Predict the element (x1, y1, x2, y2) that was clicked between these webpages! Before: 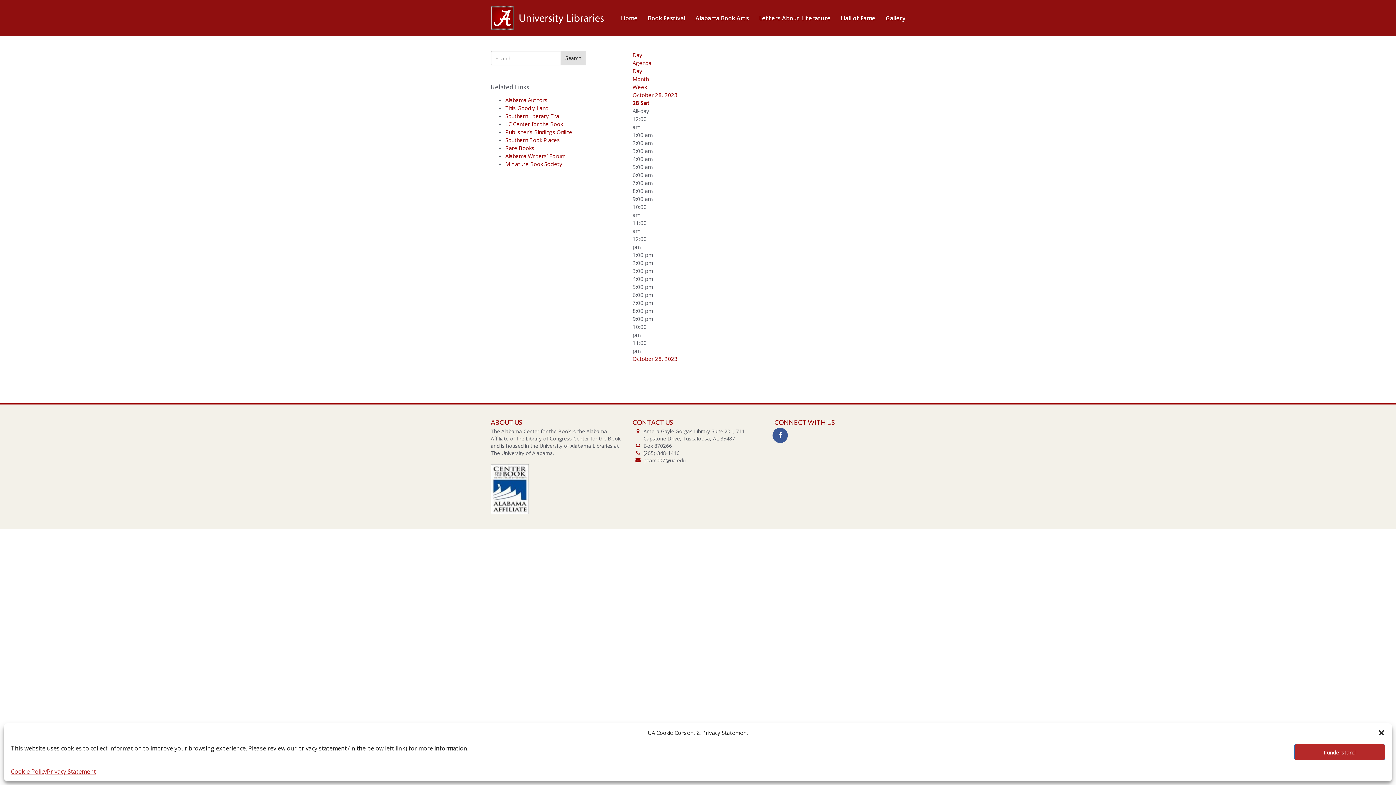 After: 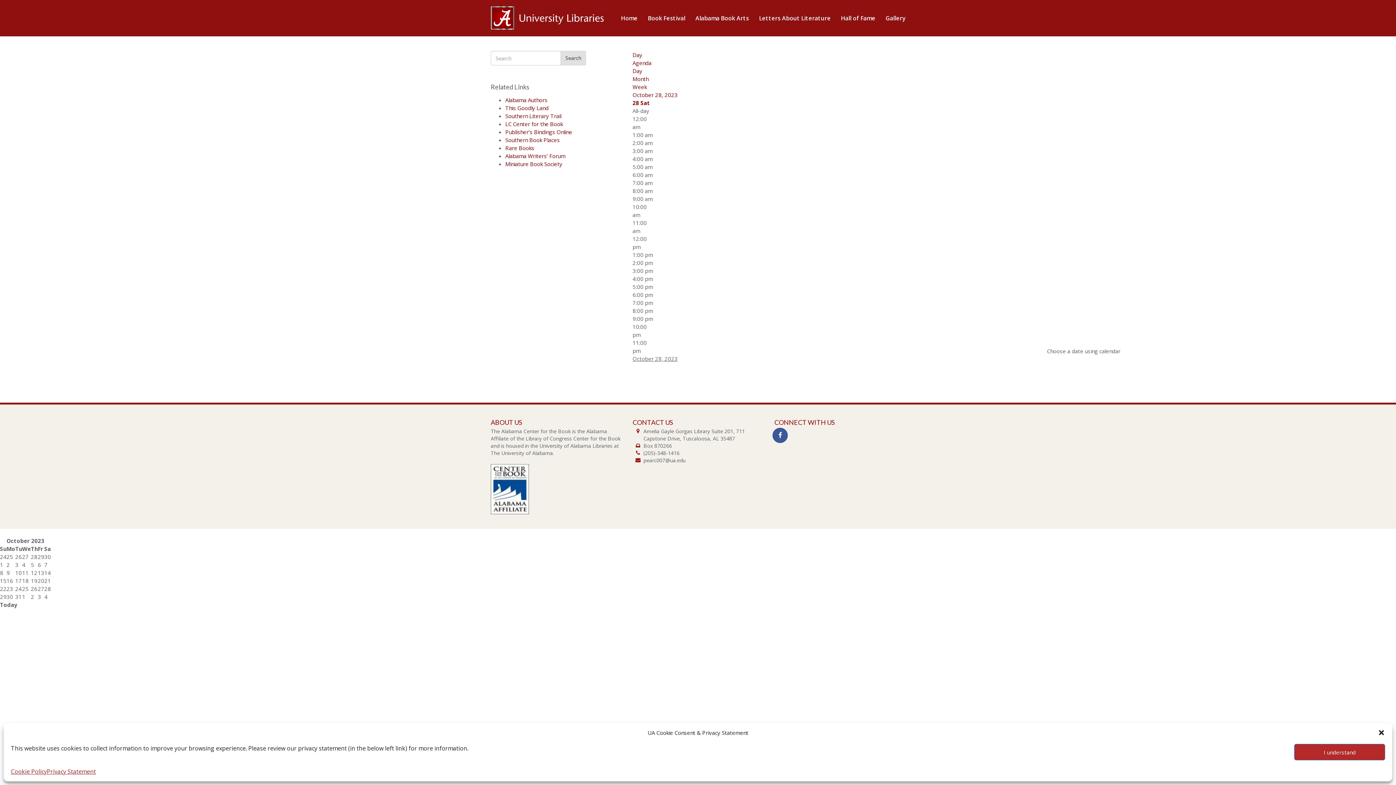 Action: bbox: (632, 355, 677, 362) label: October 28, 2023